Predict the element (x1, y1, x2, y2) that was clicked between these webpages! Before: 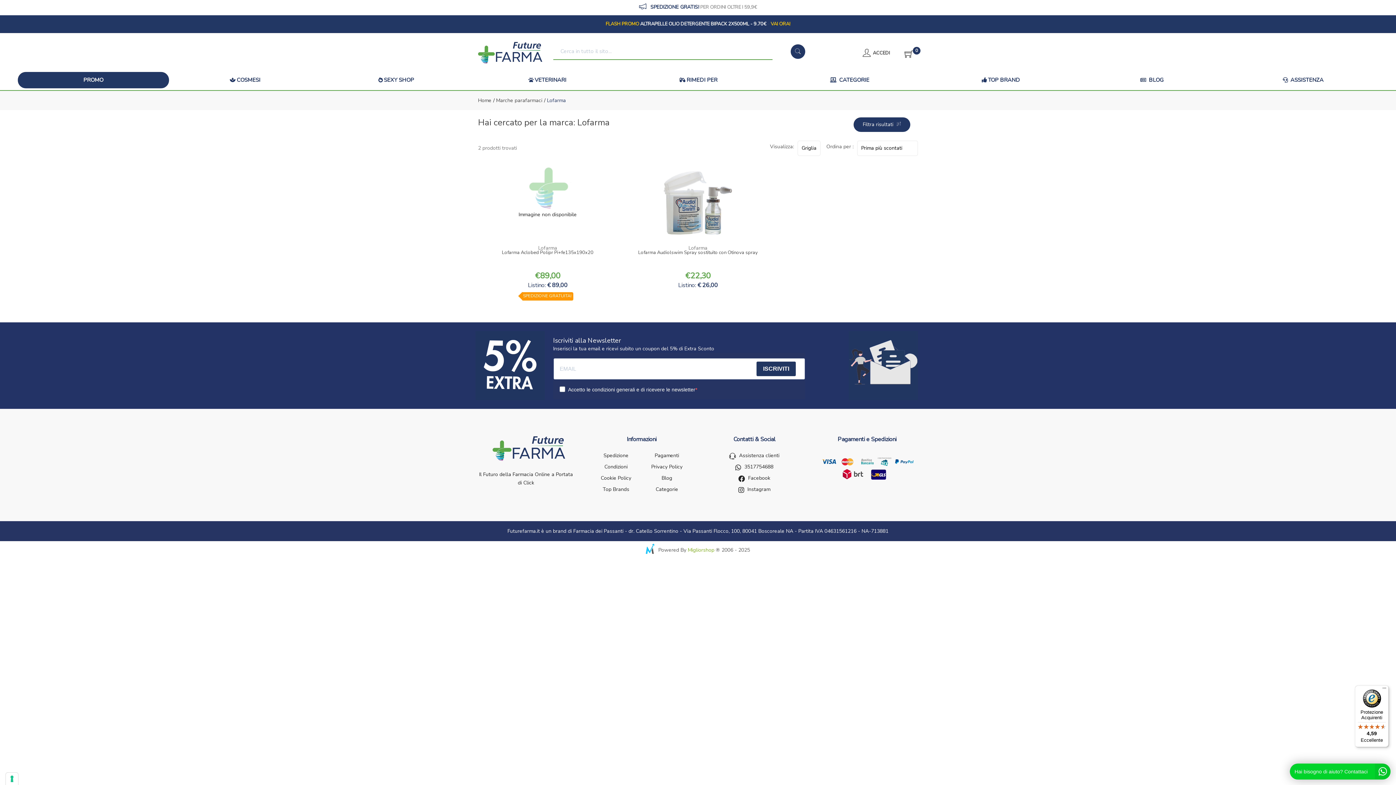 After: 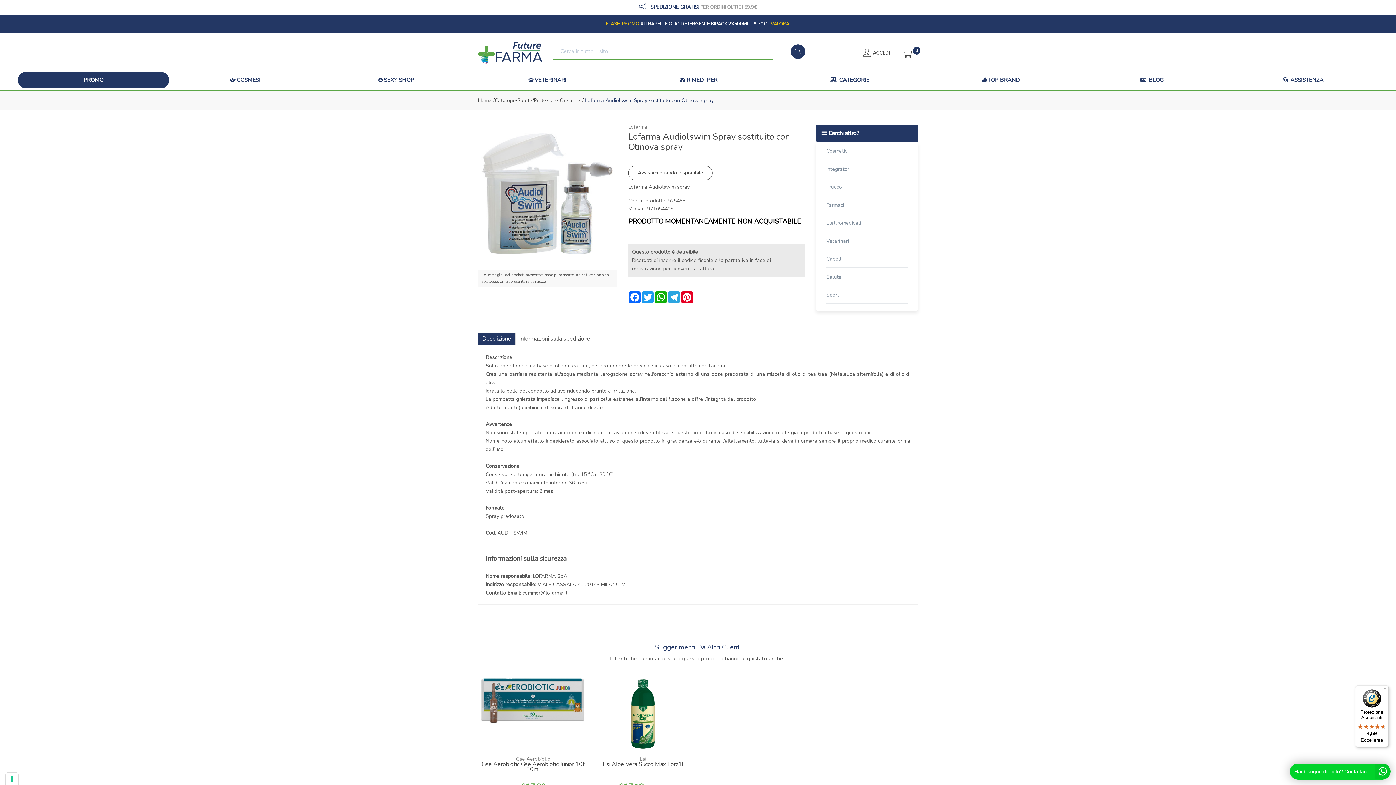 Action: label: Lofarma Audiolswim Spray sostituito con Otinova spray bbox: (628, 250, 767, 269)